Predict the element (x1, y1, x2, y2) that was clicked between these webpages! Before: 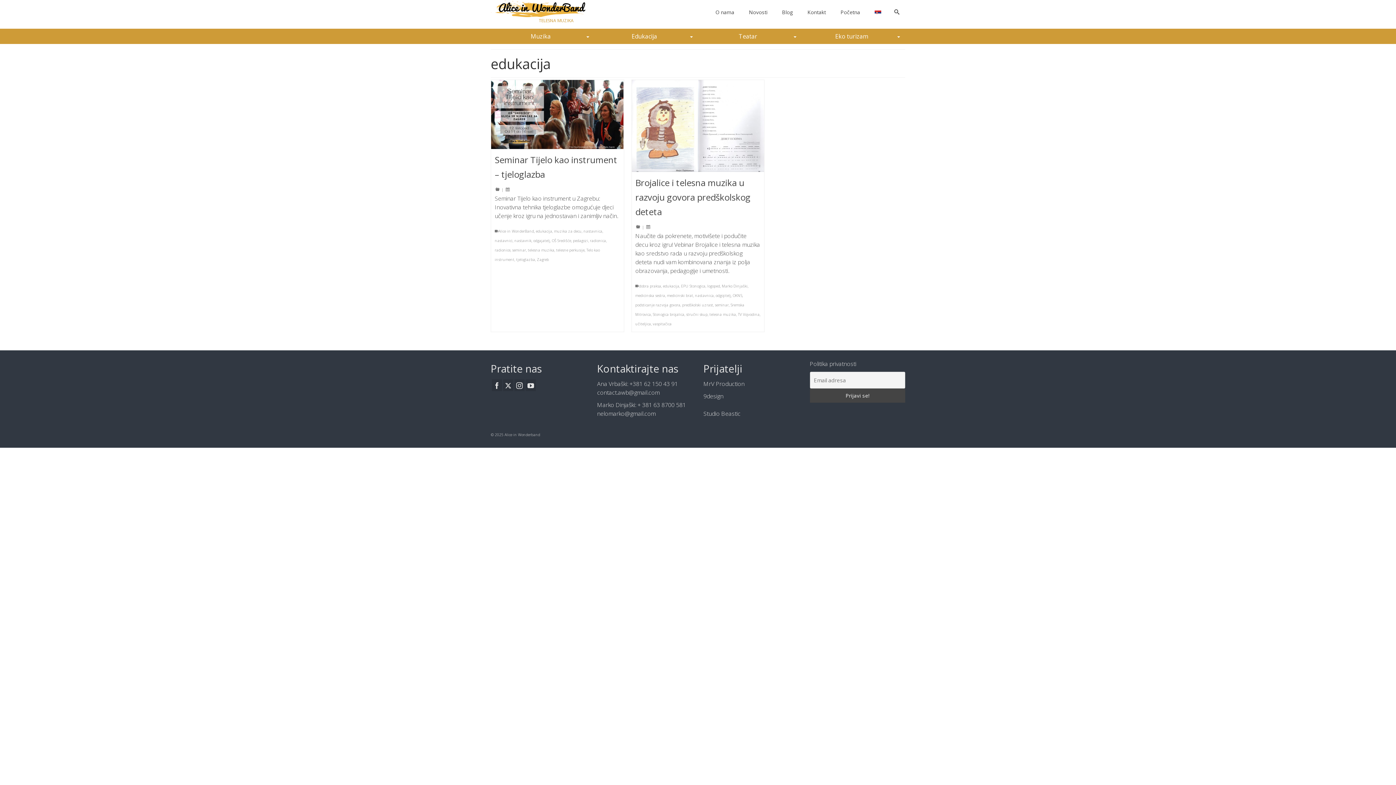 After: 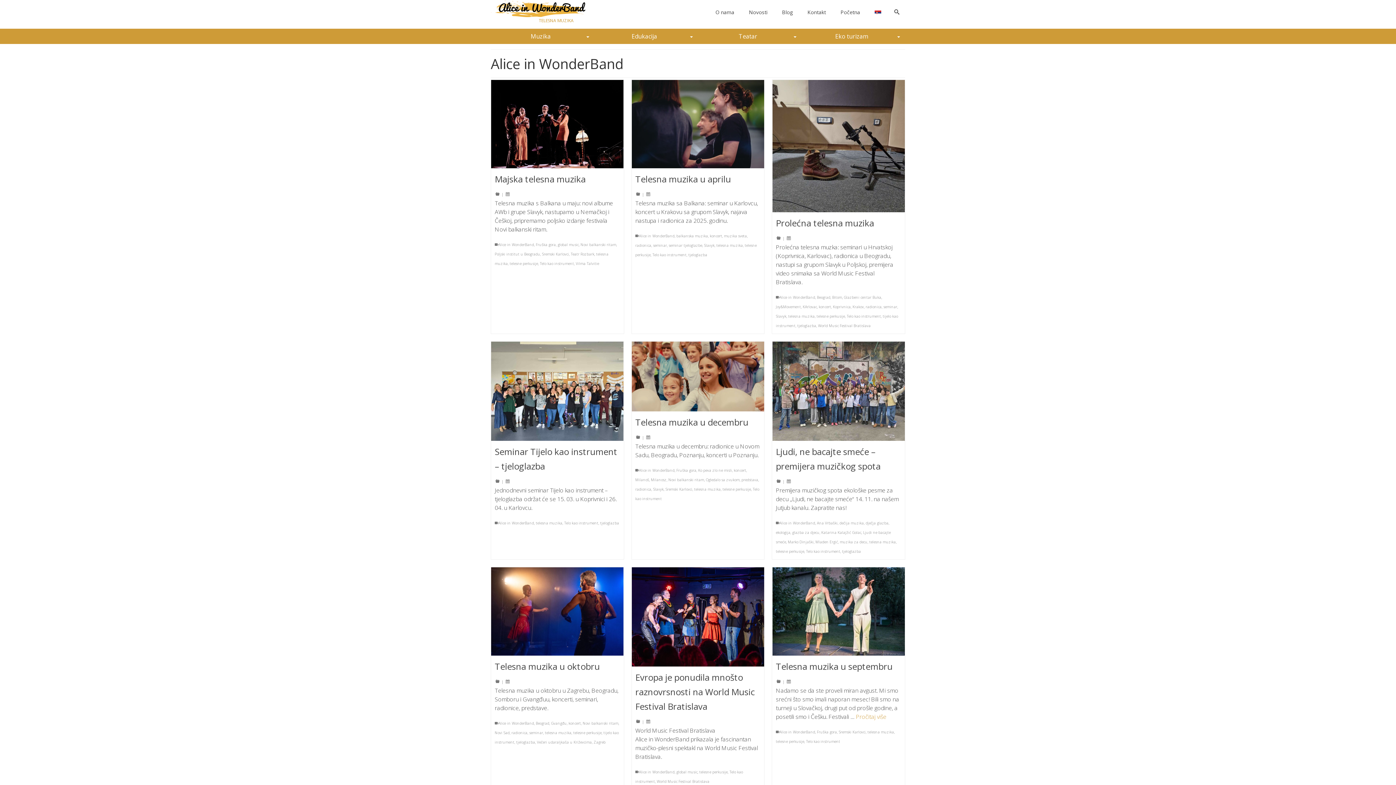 Action: bbox: (498, 228, 534, 233) label: Alice in WonderBand